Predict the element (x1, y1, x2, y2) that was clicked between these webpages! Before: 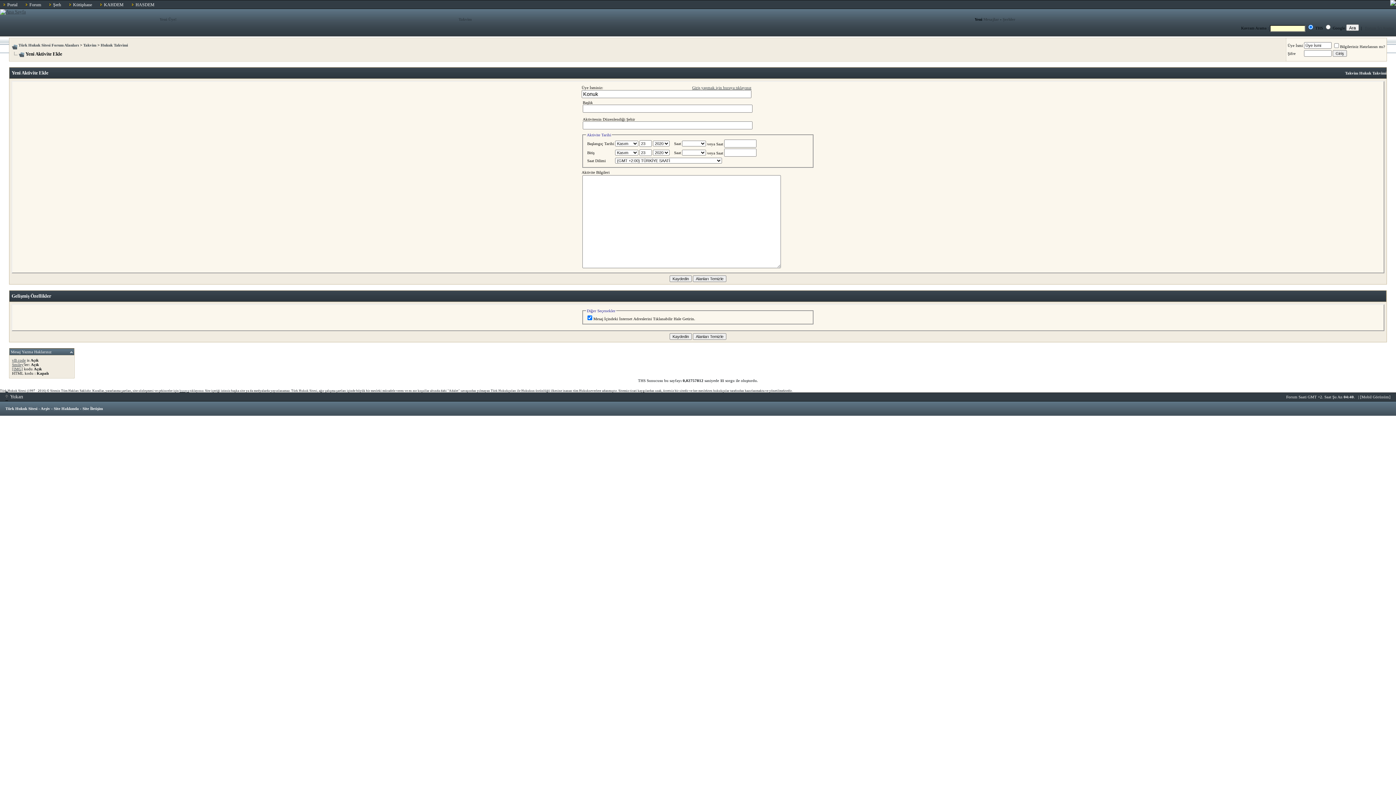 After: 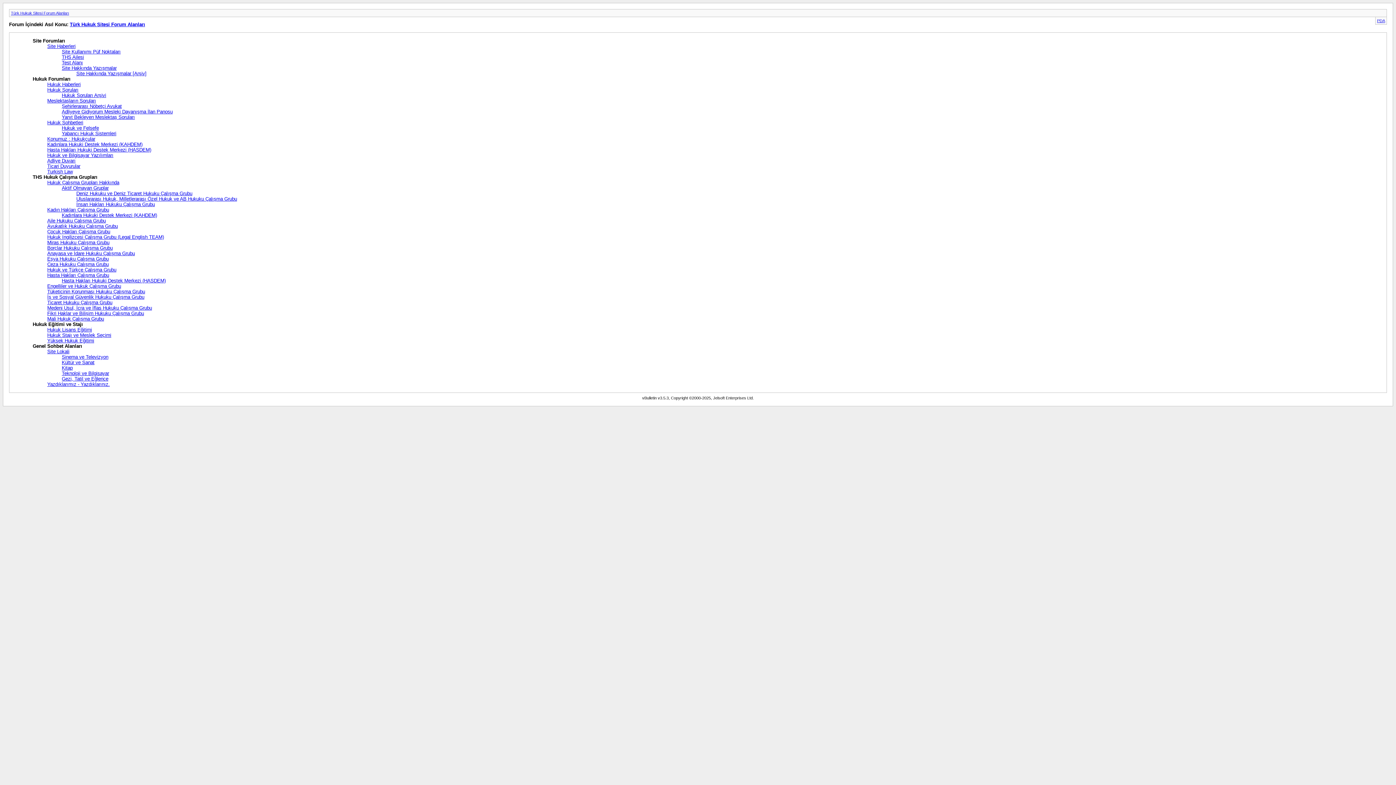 Action: label: Arşiv bbox: (40, 406, 50, 410)